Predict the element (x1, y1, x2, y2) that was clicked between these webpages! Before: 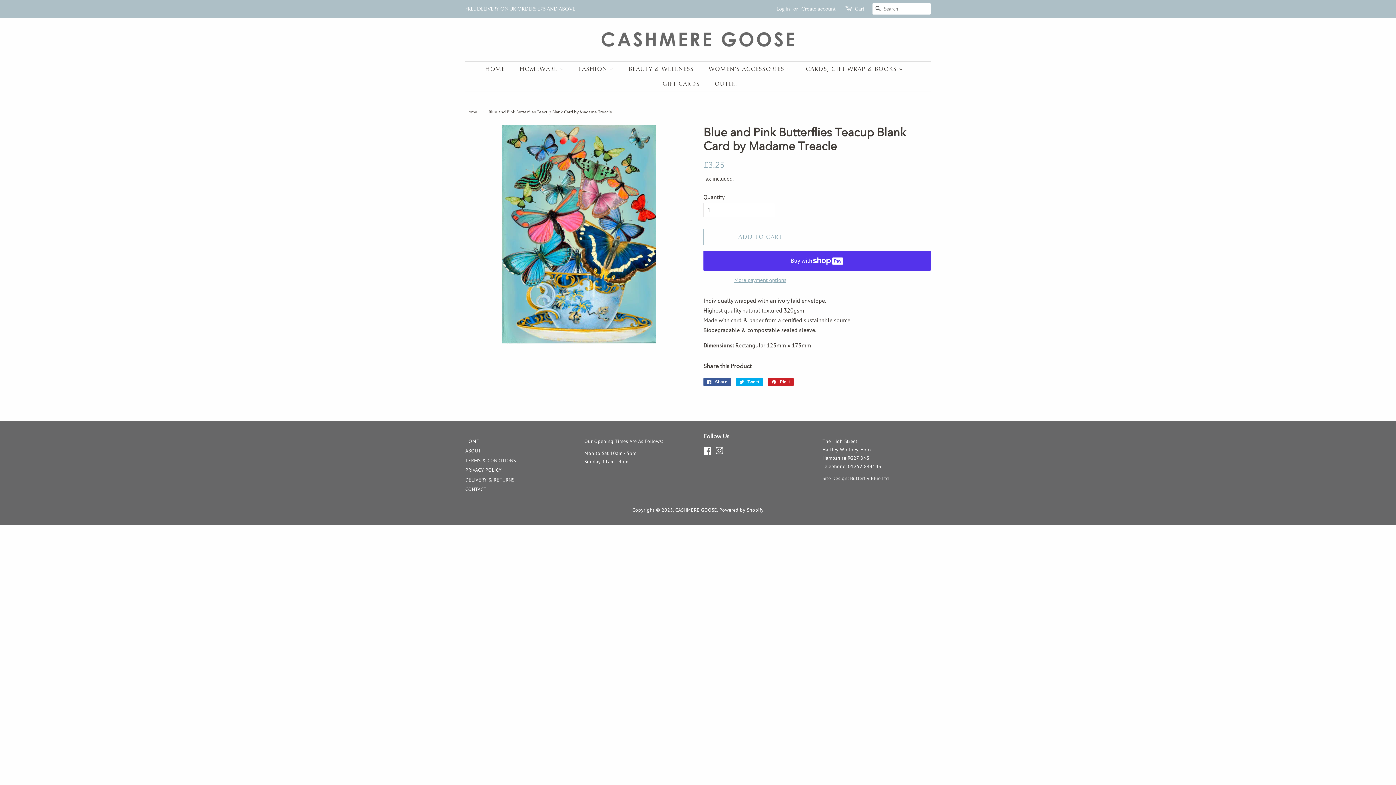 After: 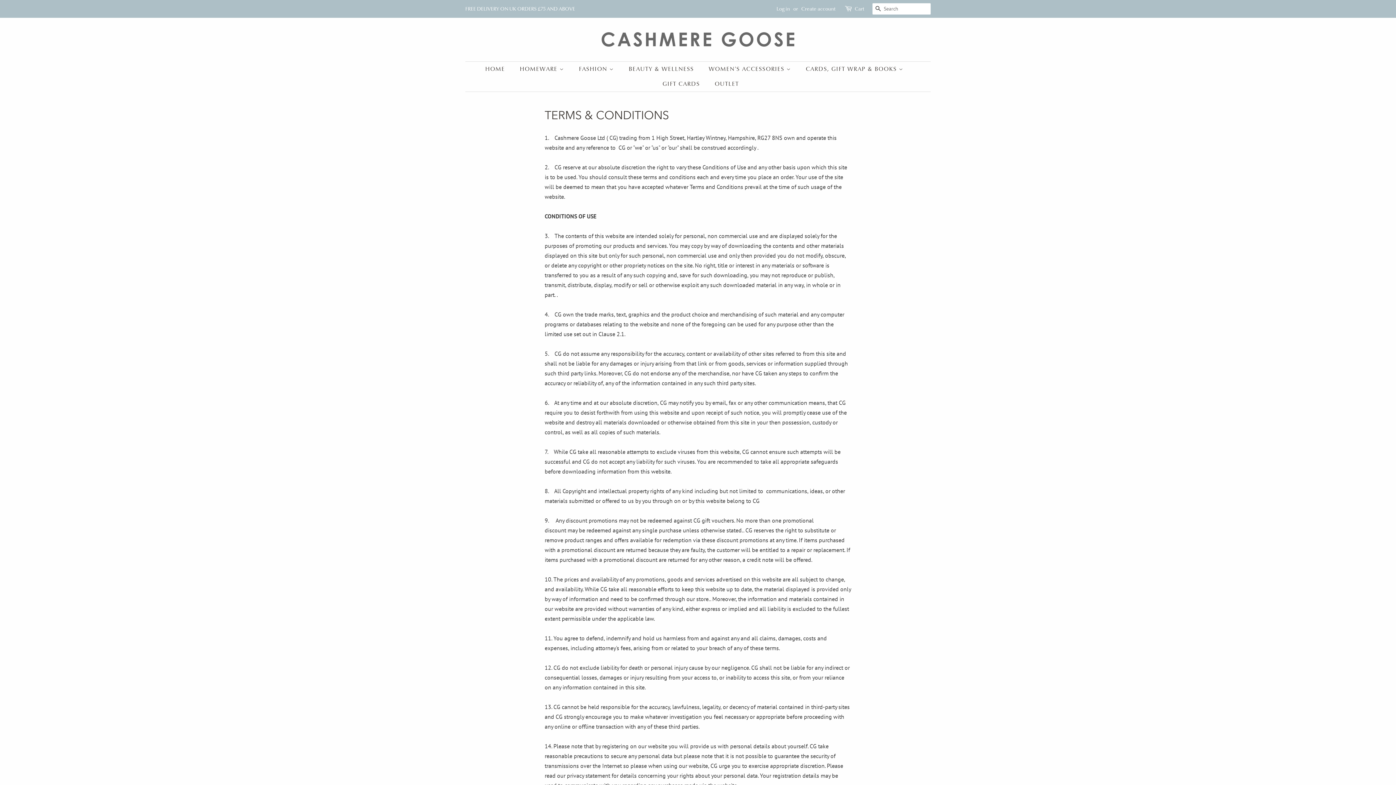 Action: label: TERMS & CONDITIONS bbox: (465, 457, 516, 463)